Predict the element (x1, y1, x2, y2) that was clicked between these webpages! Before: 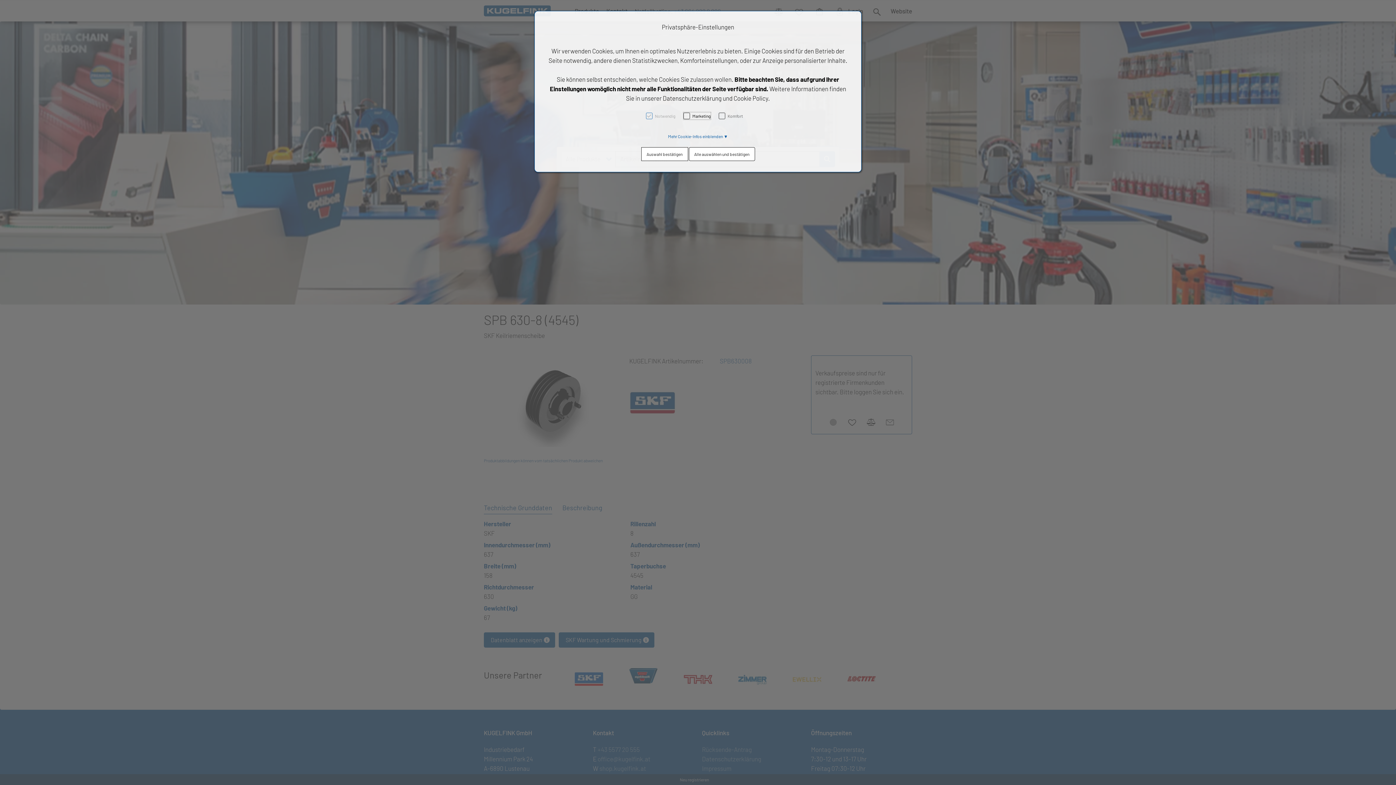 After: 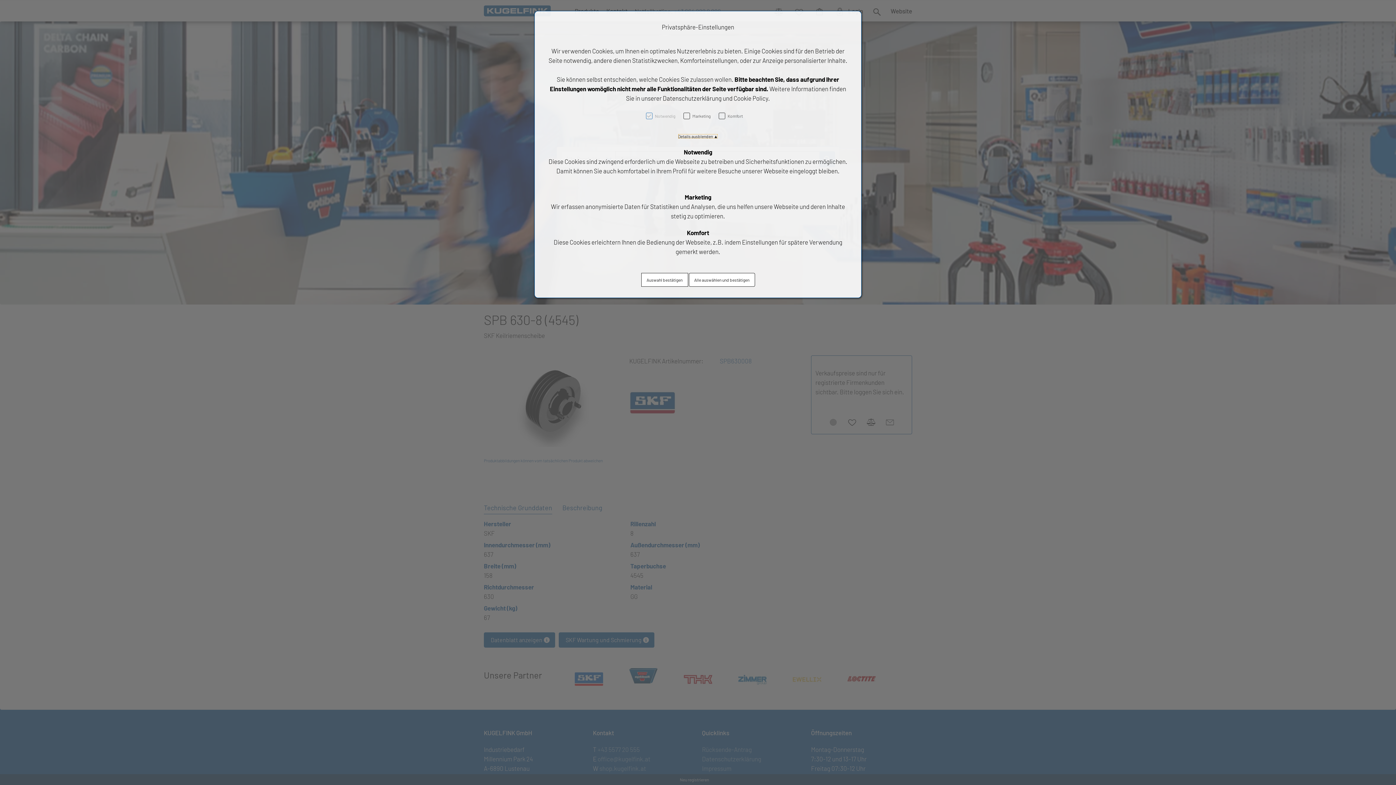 Action: label: Mehr Cookie-Infos einblenden ▼ bbox: (668, 133, 728, 138)